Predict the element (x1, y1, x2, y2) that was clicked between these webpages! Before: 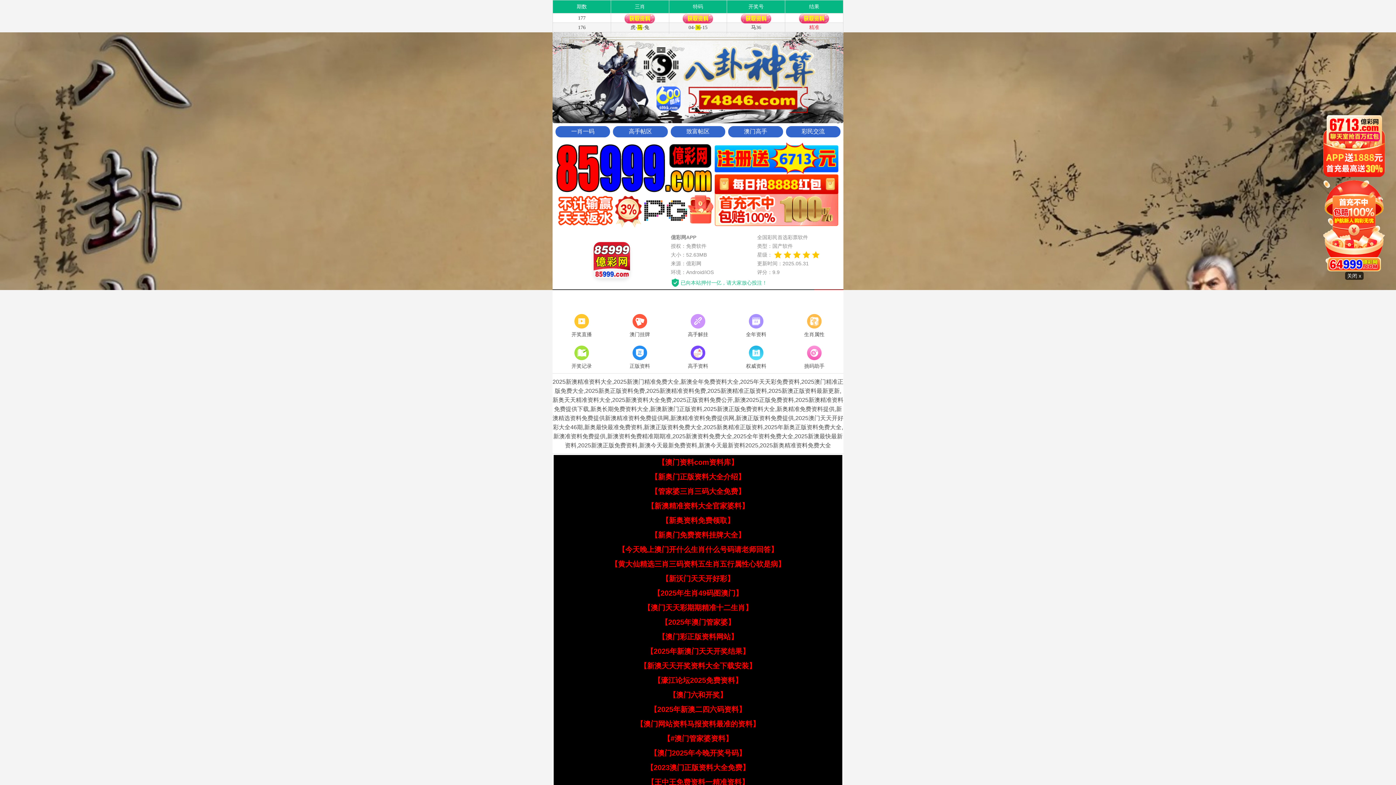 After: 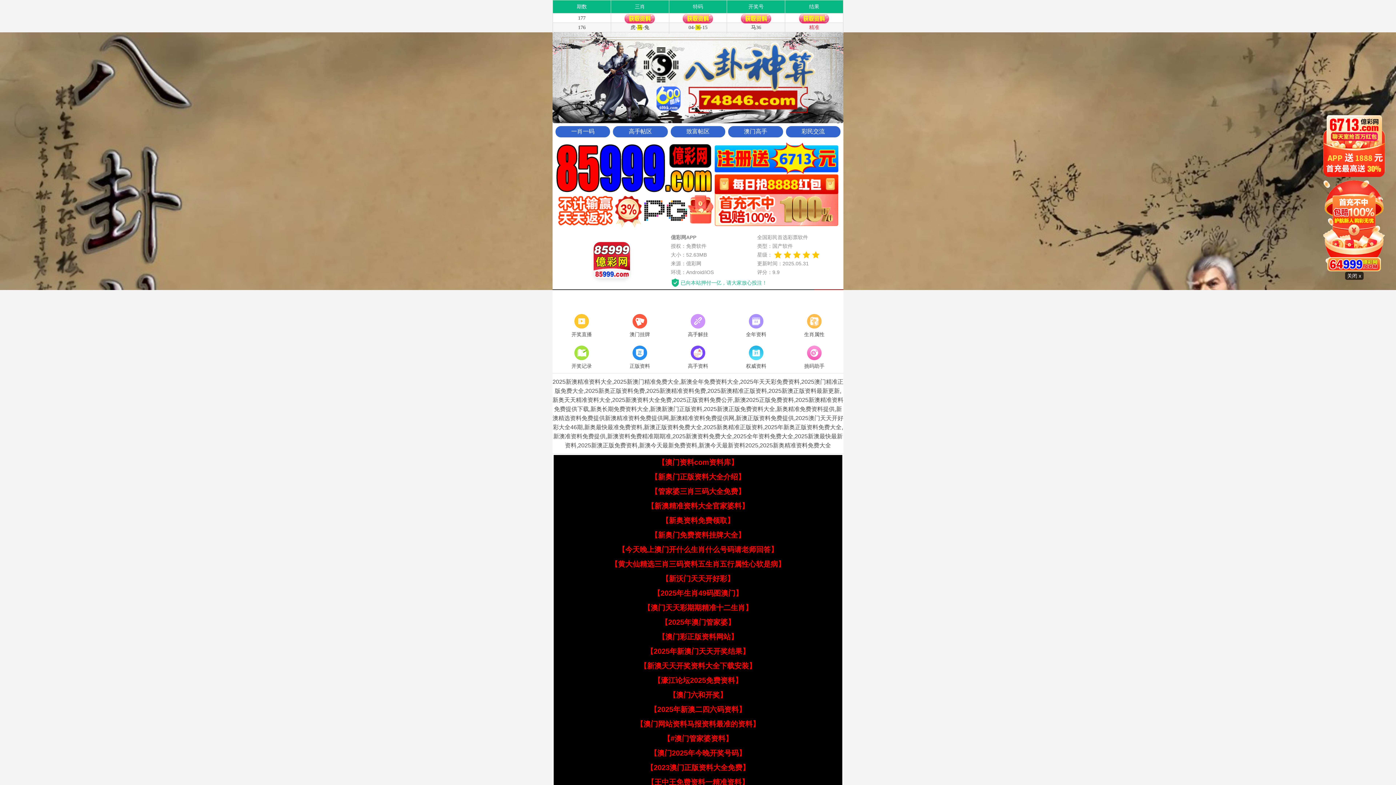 Action: label: 【澳门资料com资料库】 bbox: (658, 458, 738, 466)